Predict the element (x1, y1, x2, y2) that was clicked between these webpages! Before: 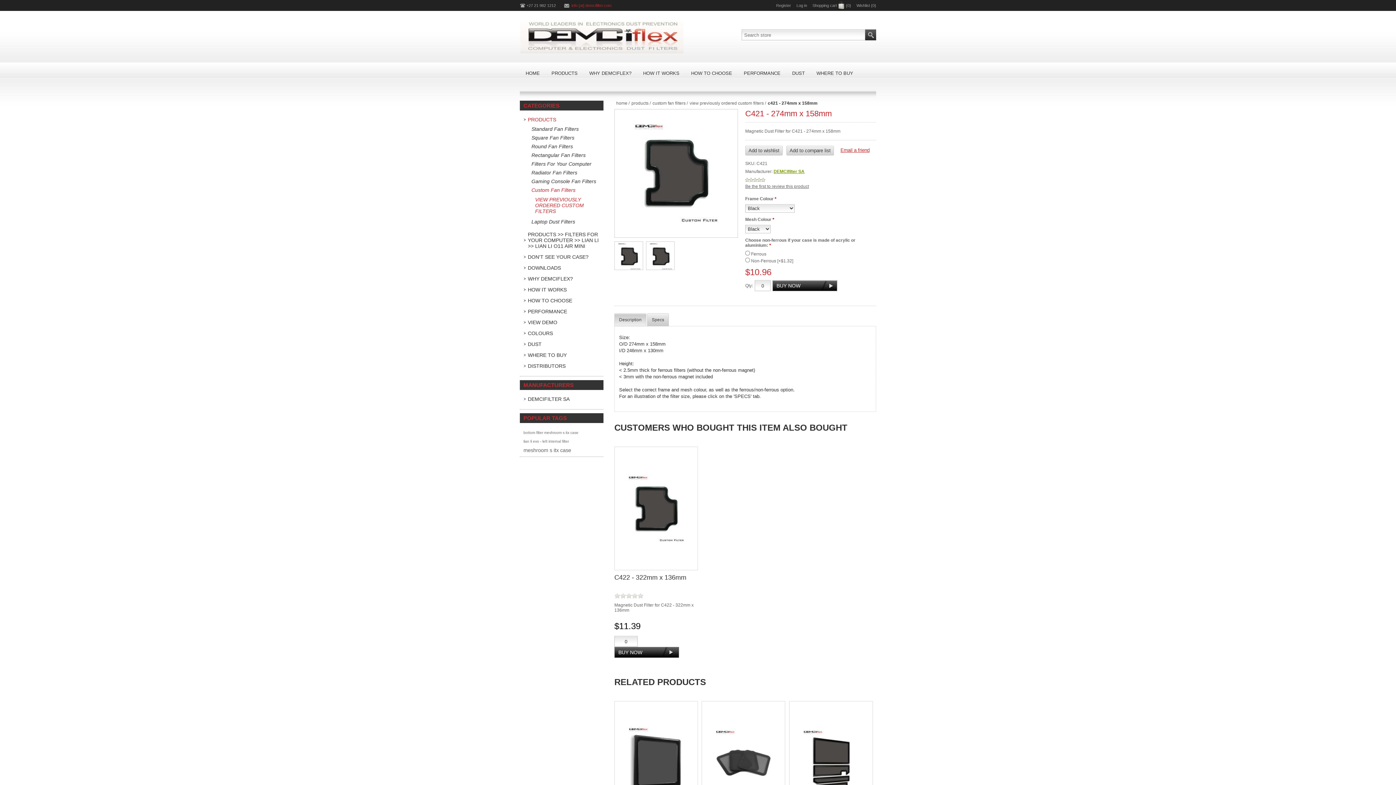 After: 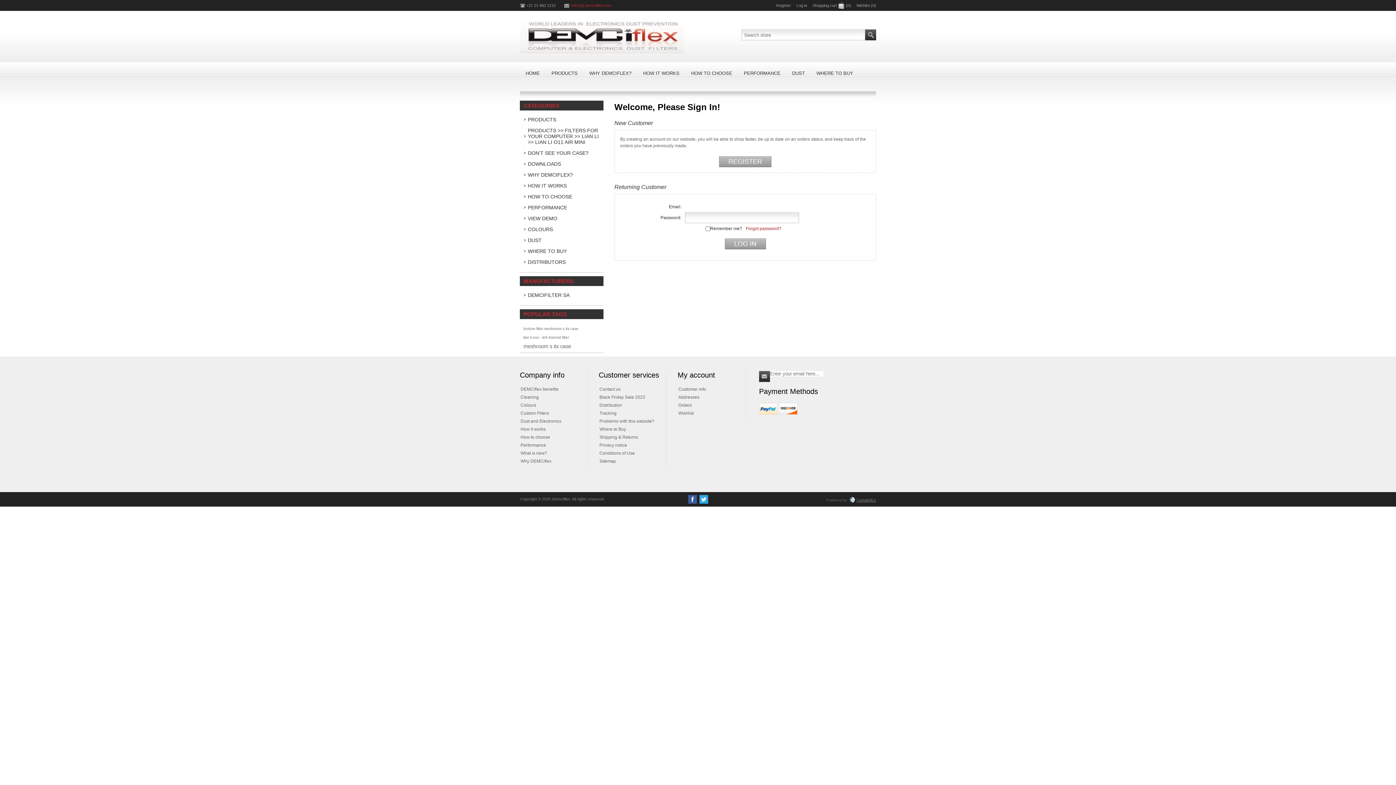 Action: bbox: (796, 0, 807, 10) label: Log in